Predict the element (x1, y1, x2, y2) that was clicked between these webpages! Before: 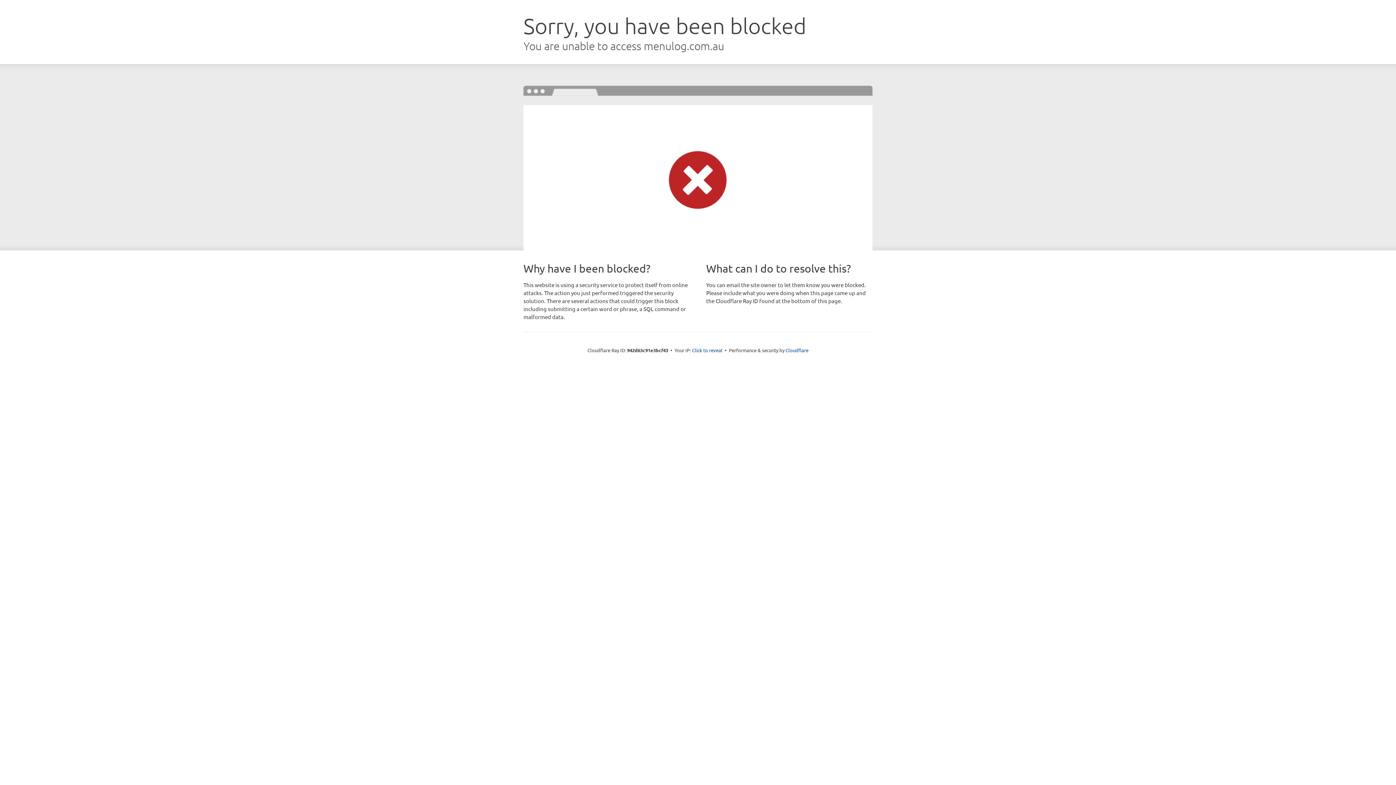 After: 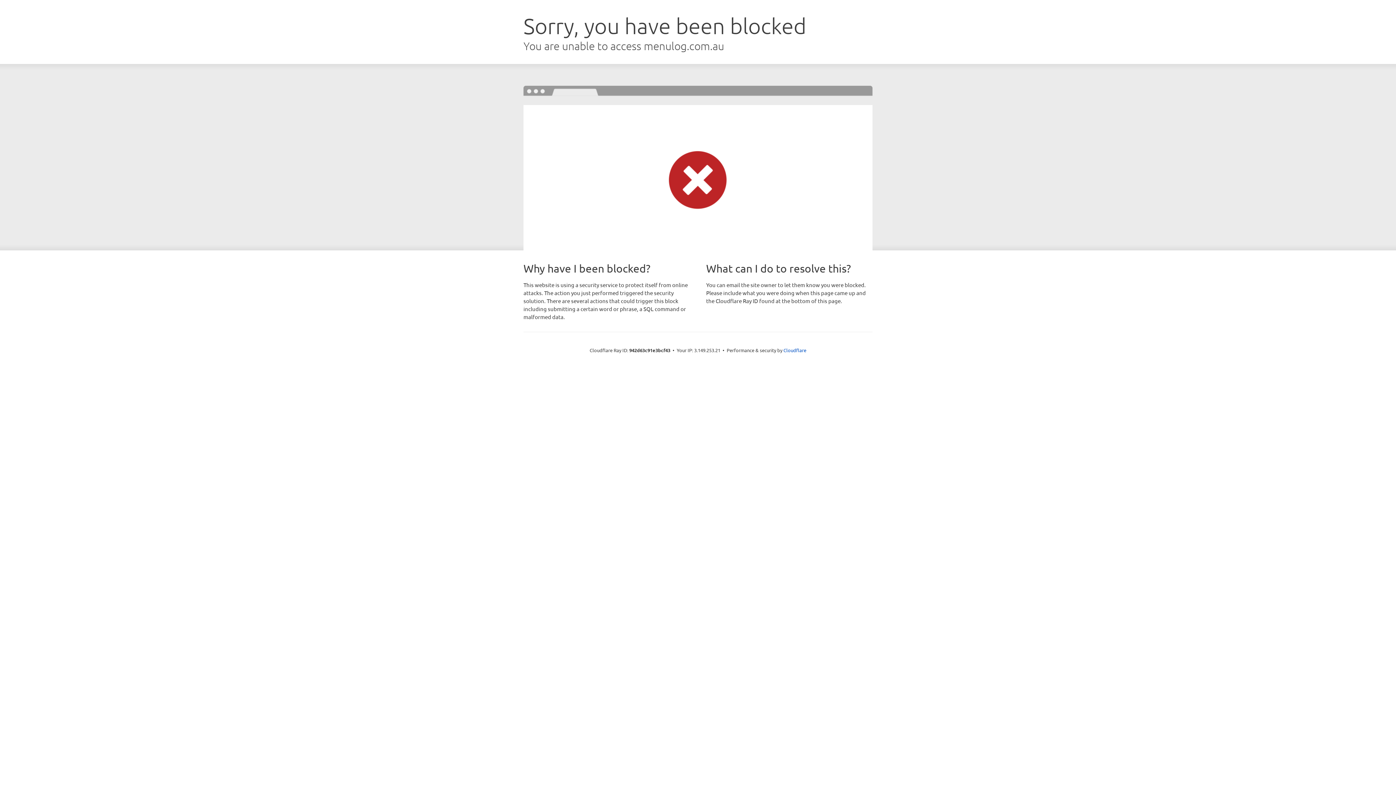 Action: label: Click to reveal bbox: (692, 346, 722, 353)